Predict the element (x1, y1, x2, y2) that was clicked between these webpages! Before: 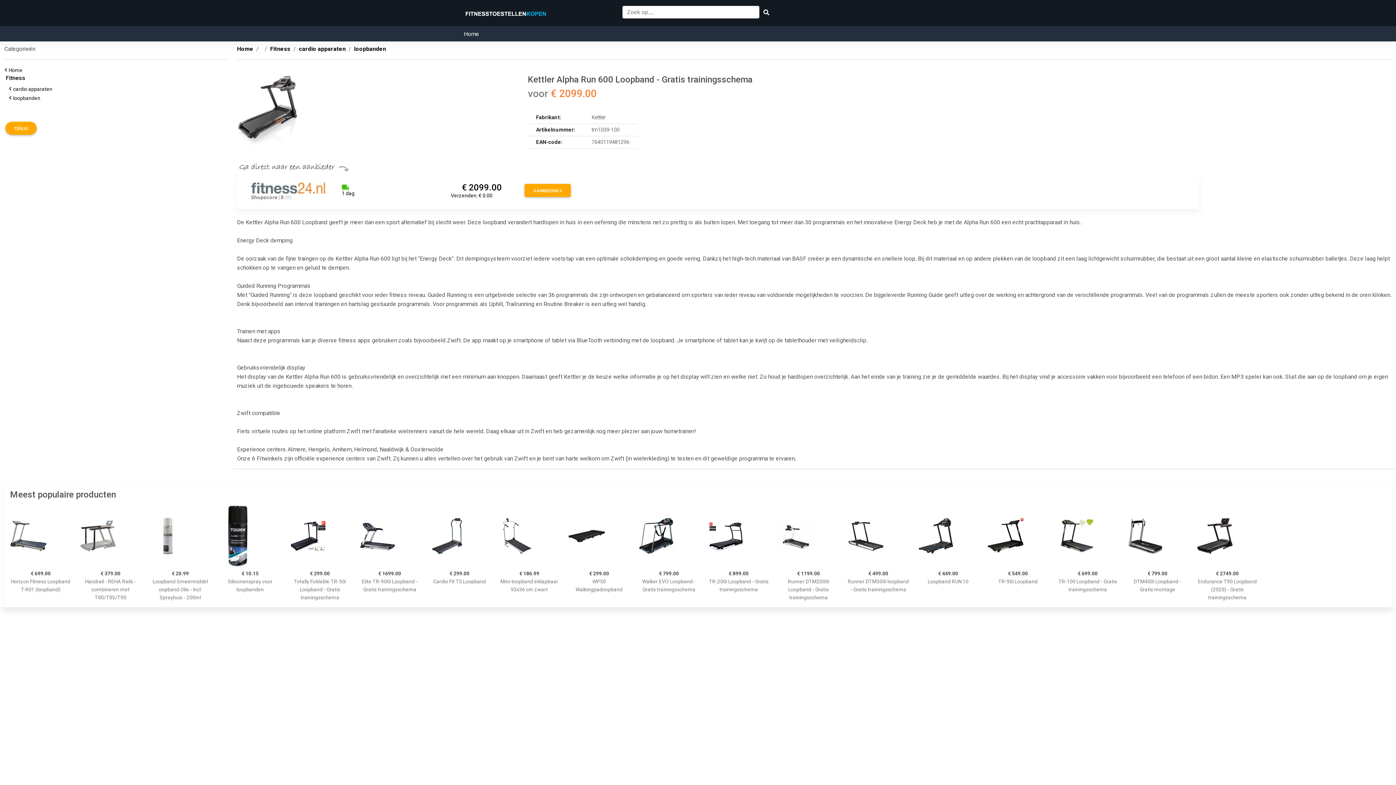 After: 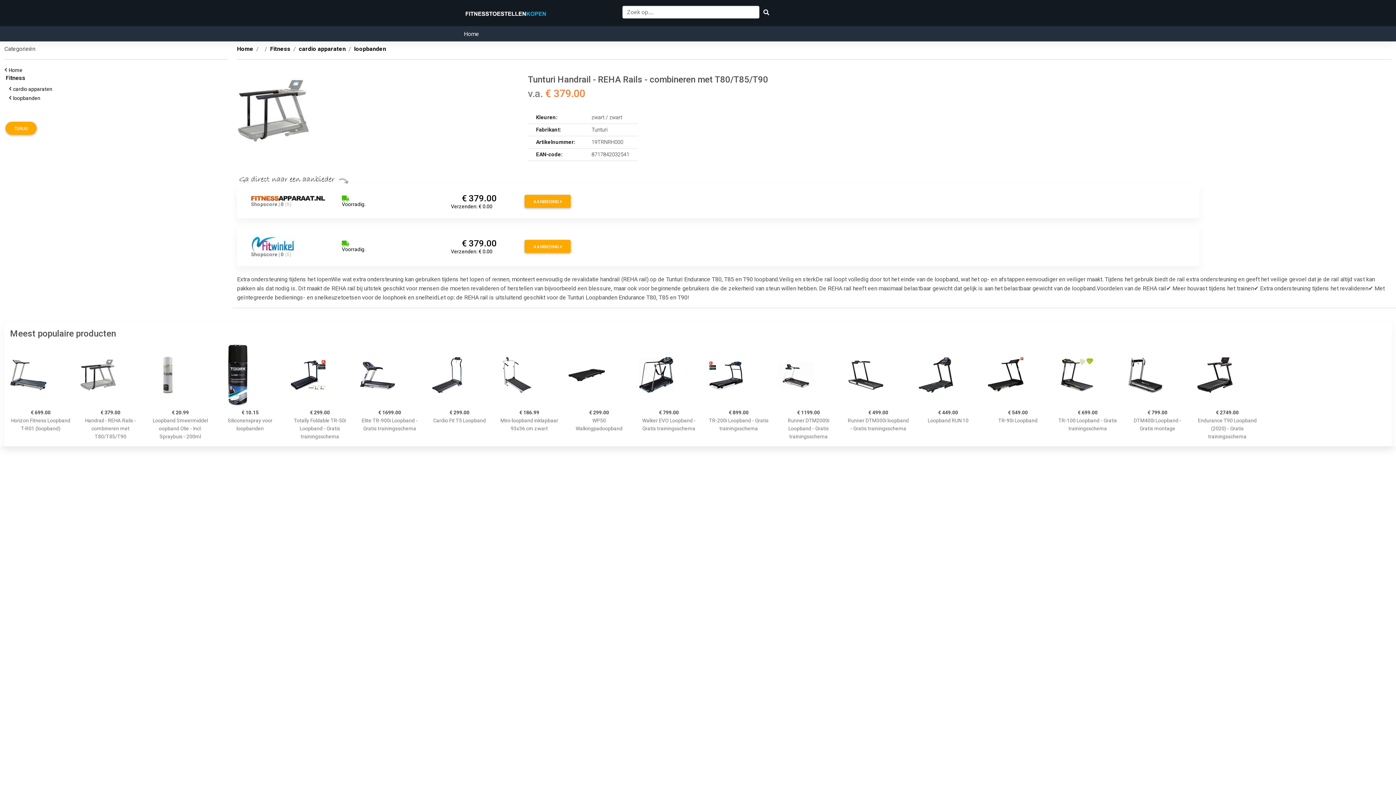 Action: bbox: (80, 505, 141, 566)